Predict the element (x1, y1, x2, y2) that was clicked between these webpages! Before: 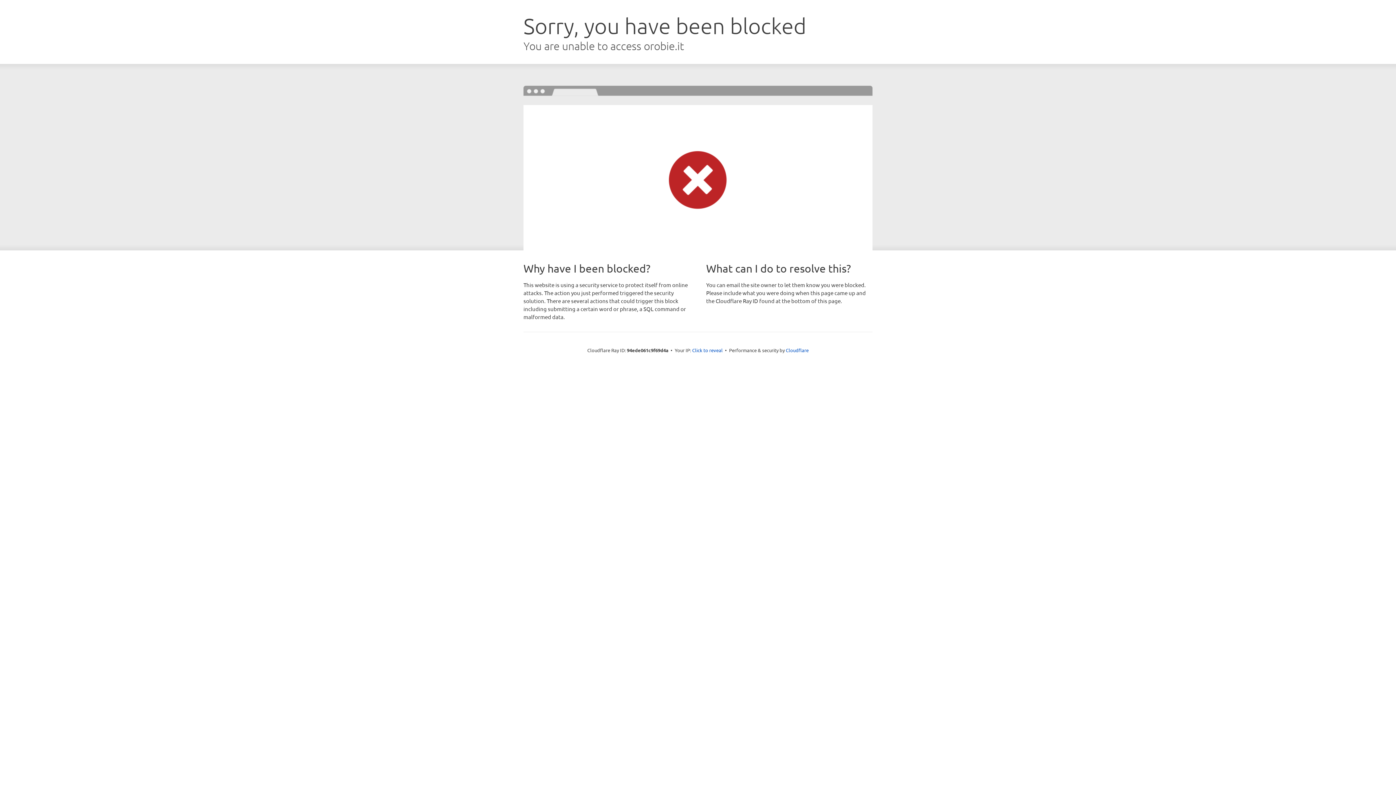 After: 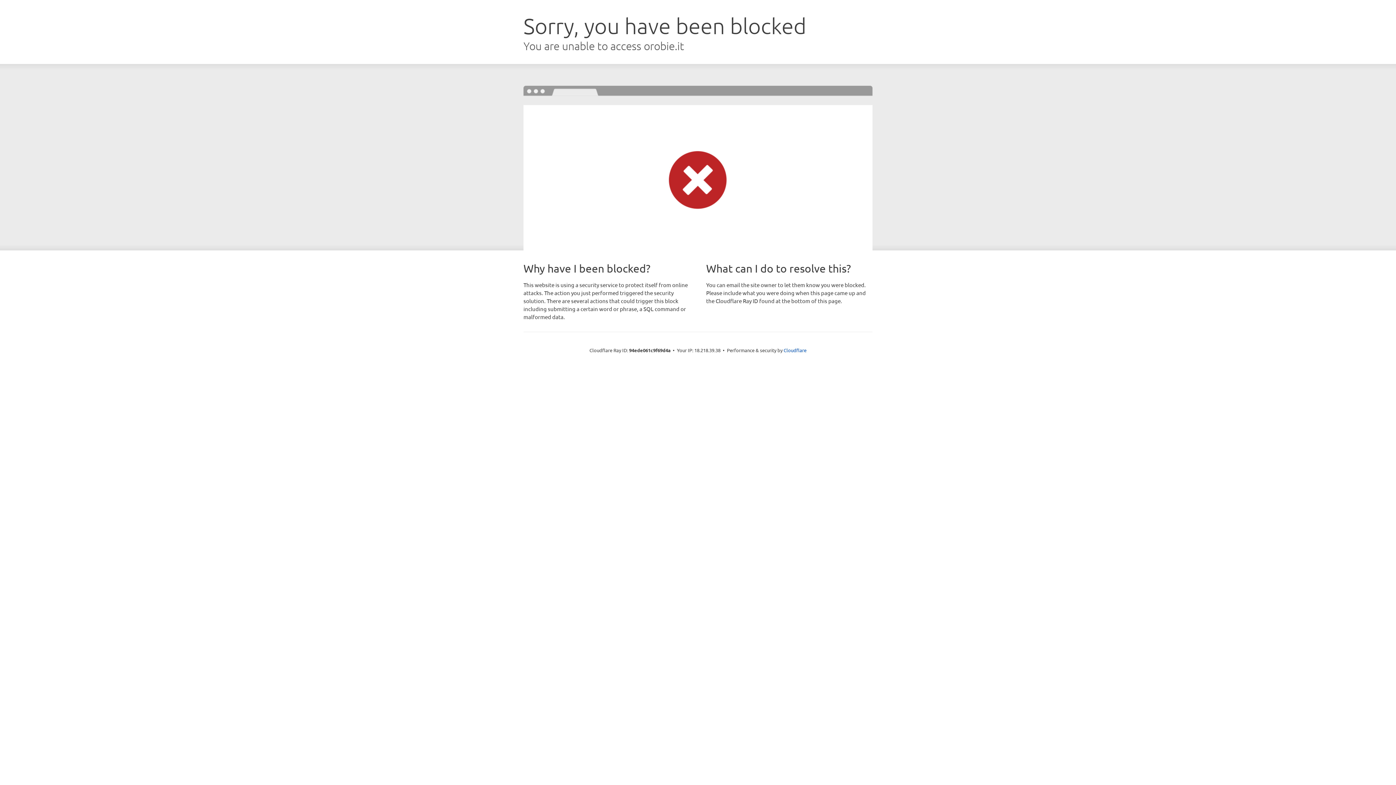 Action: bbox: (692, 346, 722, 353) label: Click to reveal